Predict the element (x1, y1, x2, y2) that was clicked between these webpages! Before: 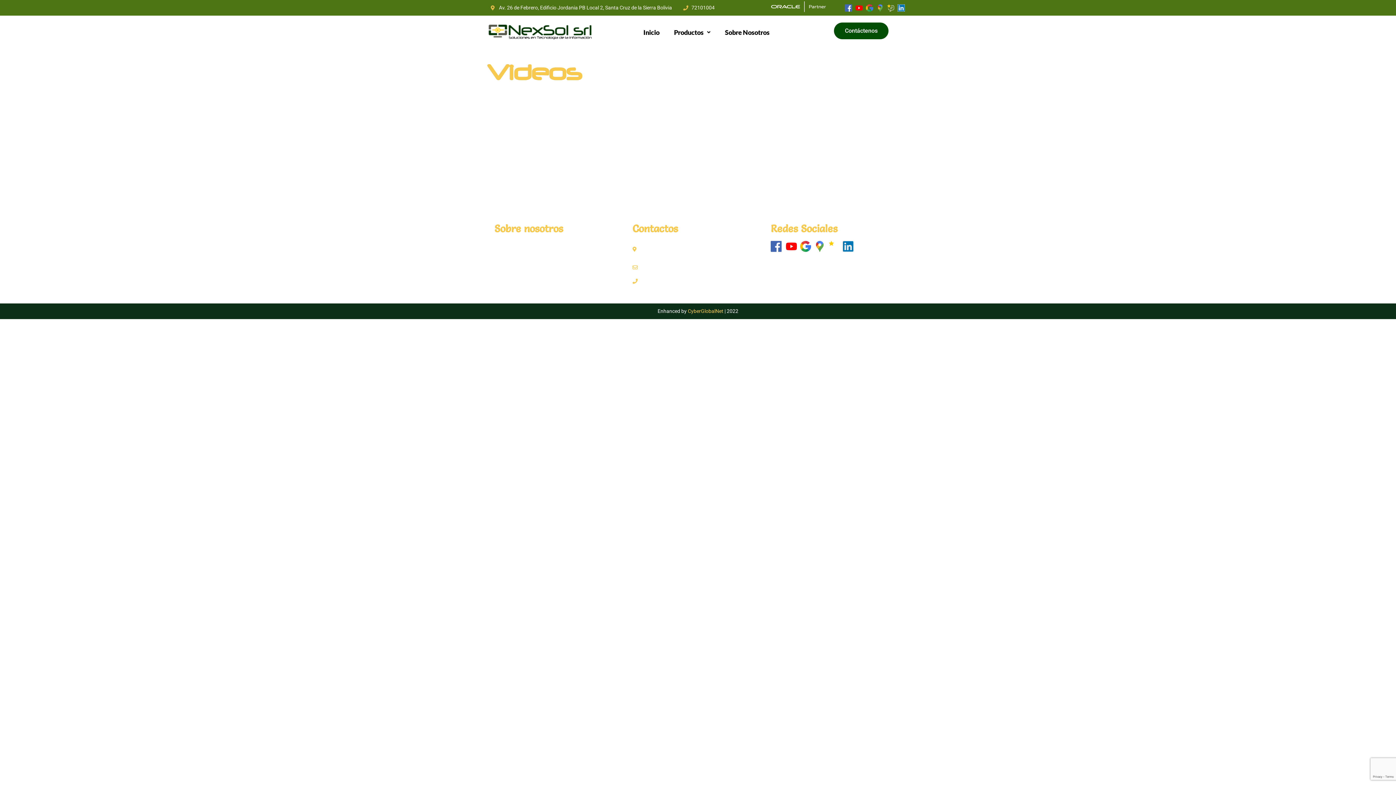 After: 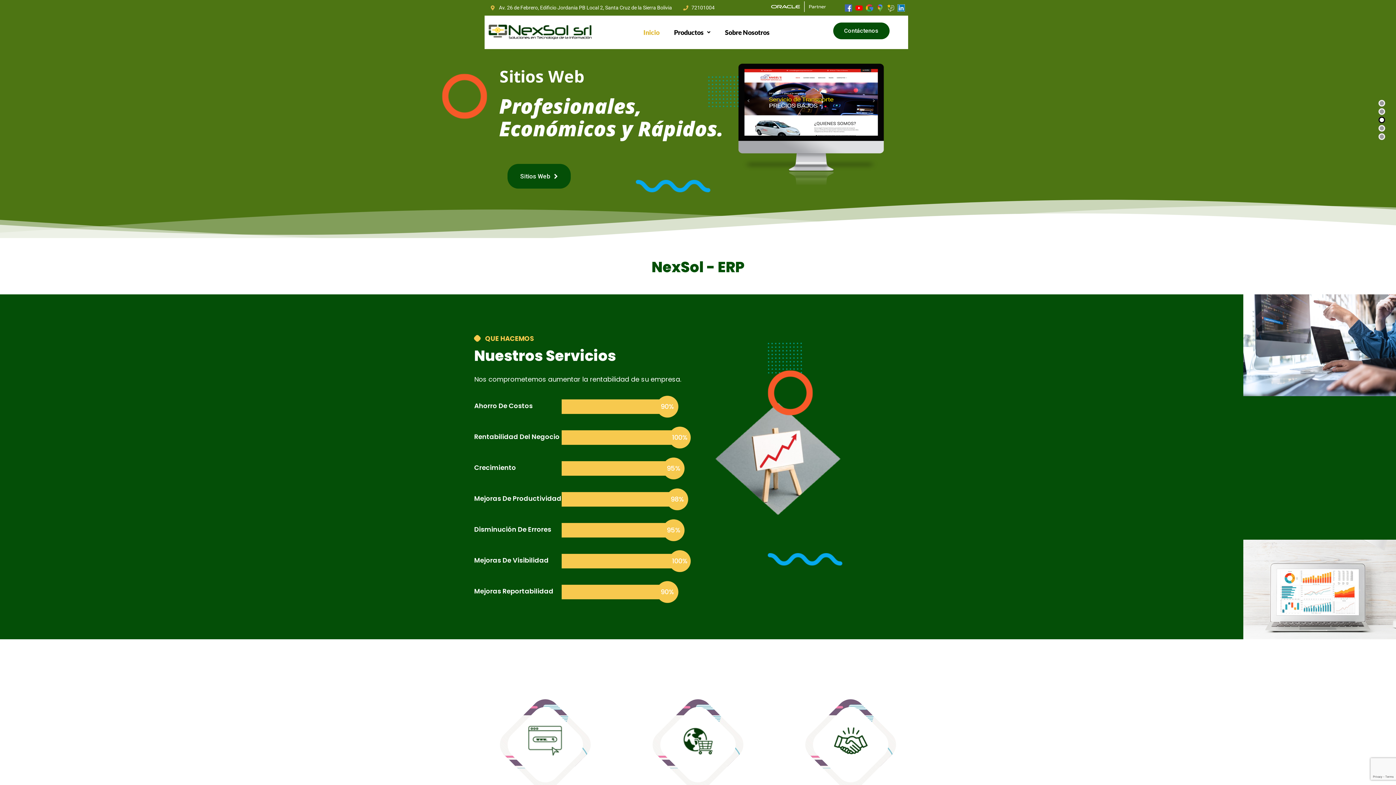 Action: label: Inicio bbox: (636, 19, 666, 45)